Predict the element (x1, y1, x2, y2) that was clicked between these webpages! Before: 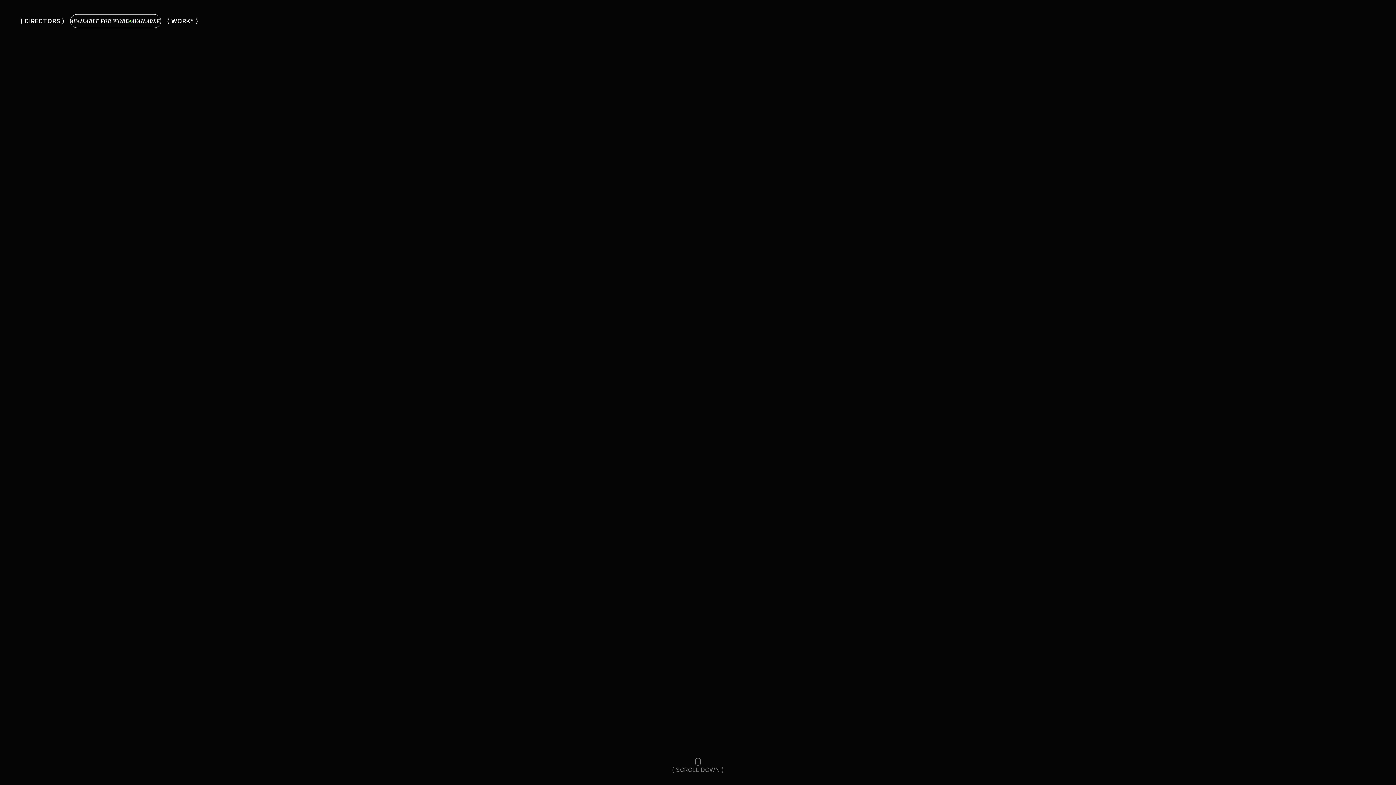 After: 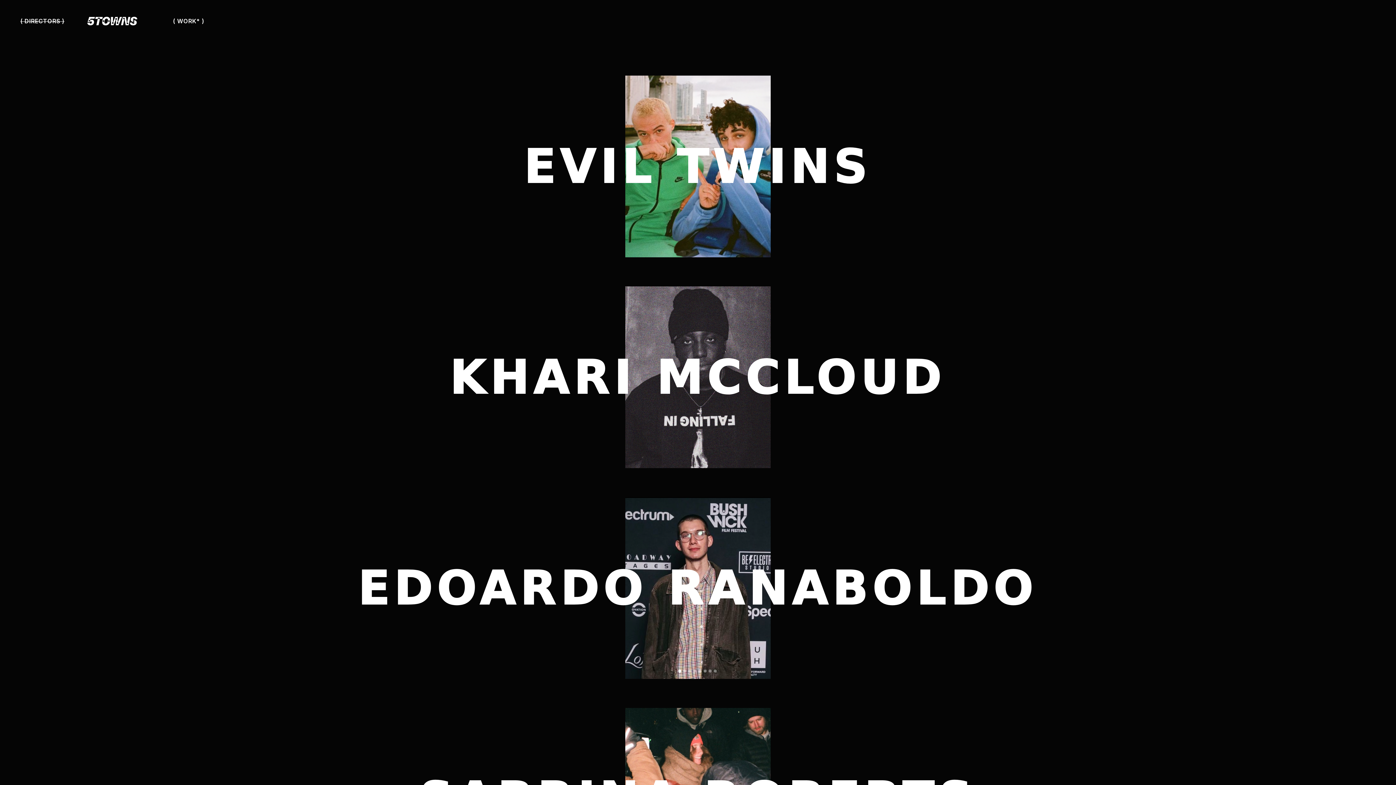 Action: bbox: (14, 11, 70, 30) label: ( DIRECTORS )